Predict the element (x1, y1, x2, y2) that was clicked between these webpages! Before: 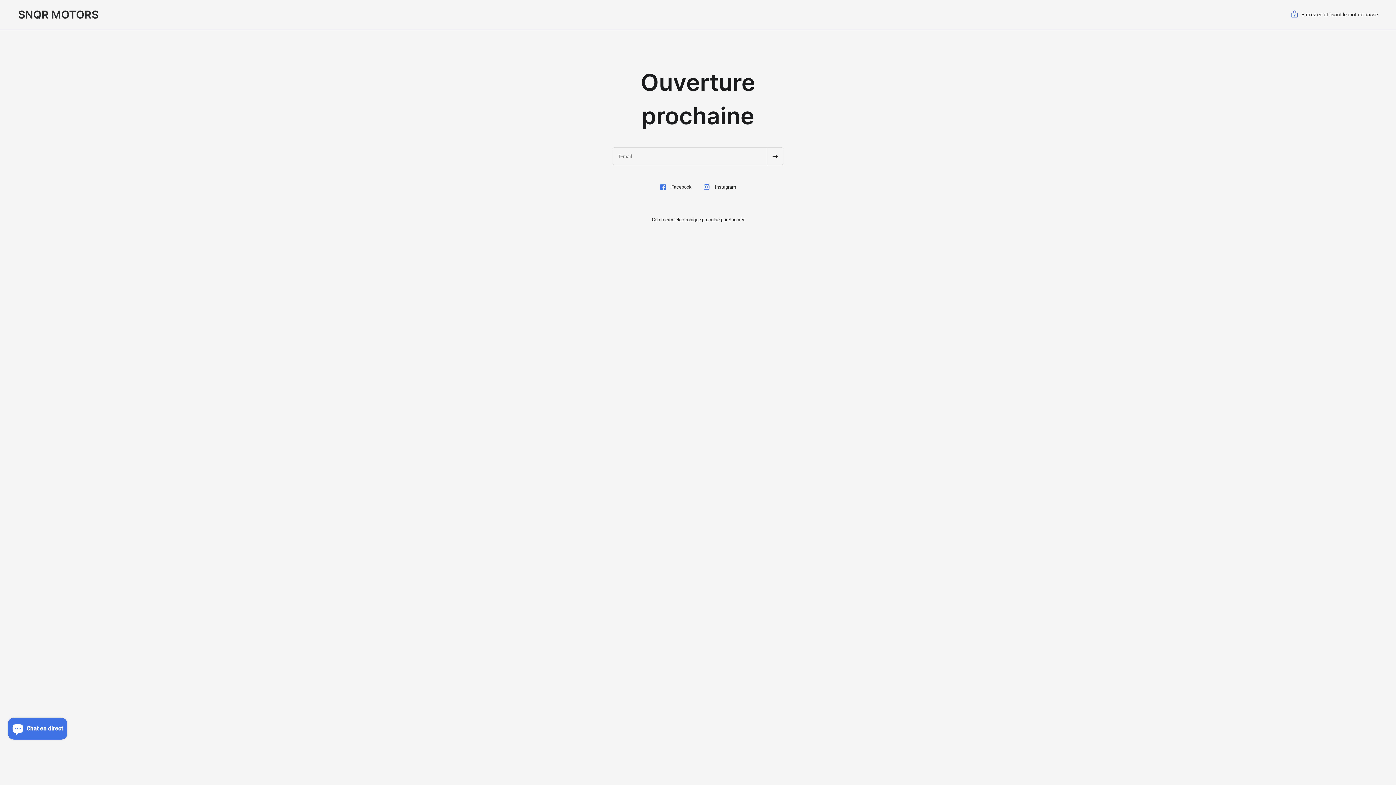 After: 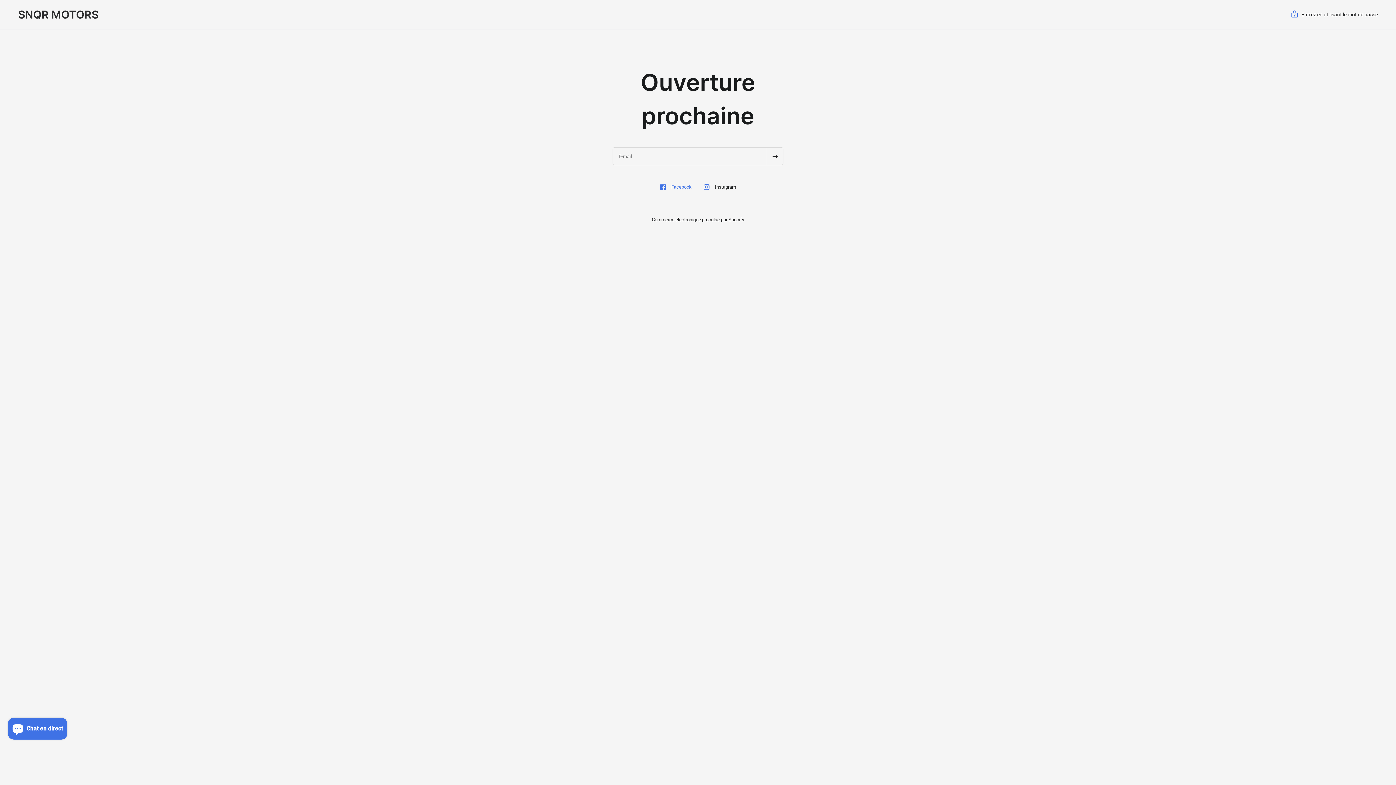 Action: label: Facebook bbox: (660, 183, 691, 190)